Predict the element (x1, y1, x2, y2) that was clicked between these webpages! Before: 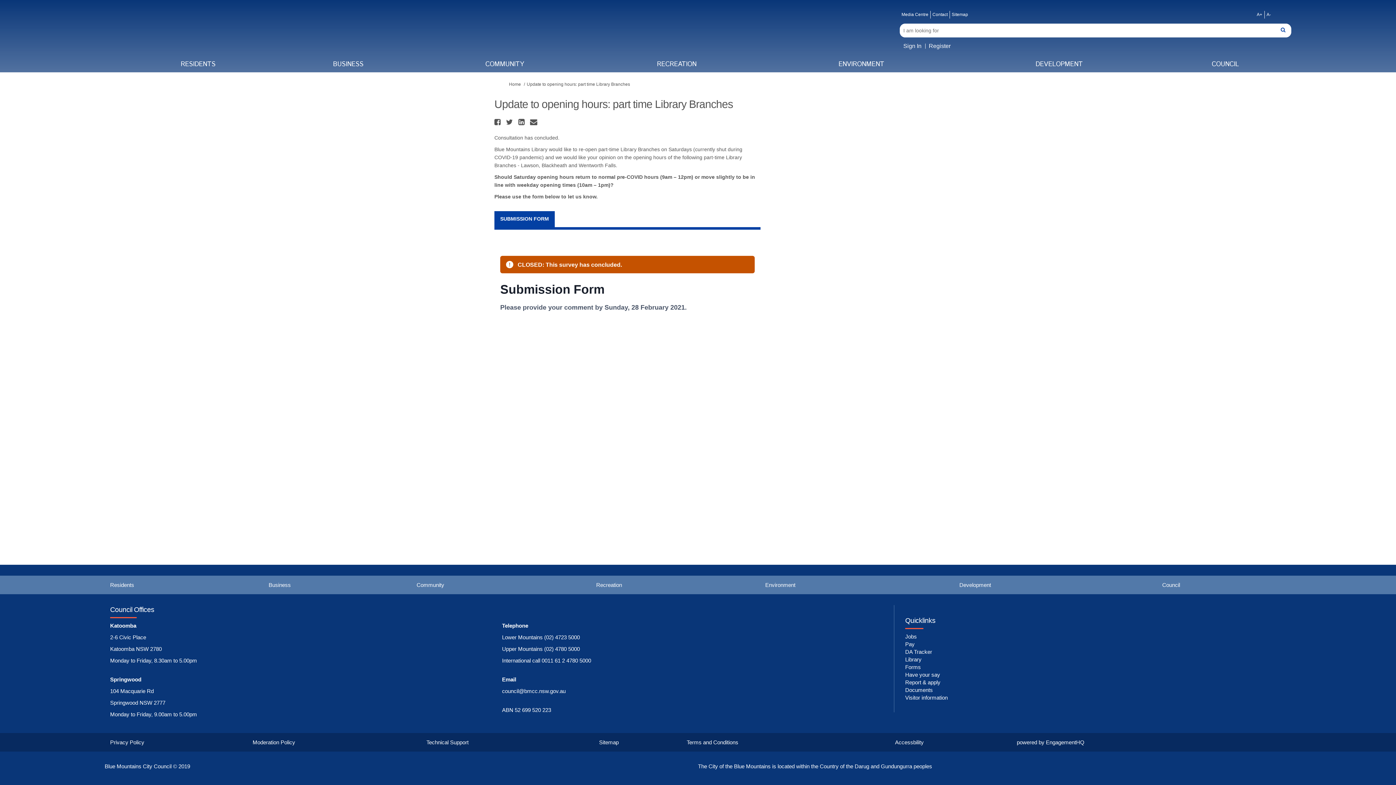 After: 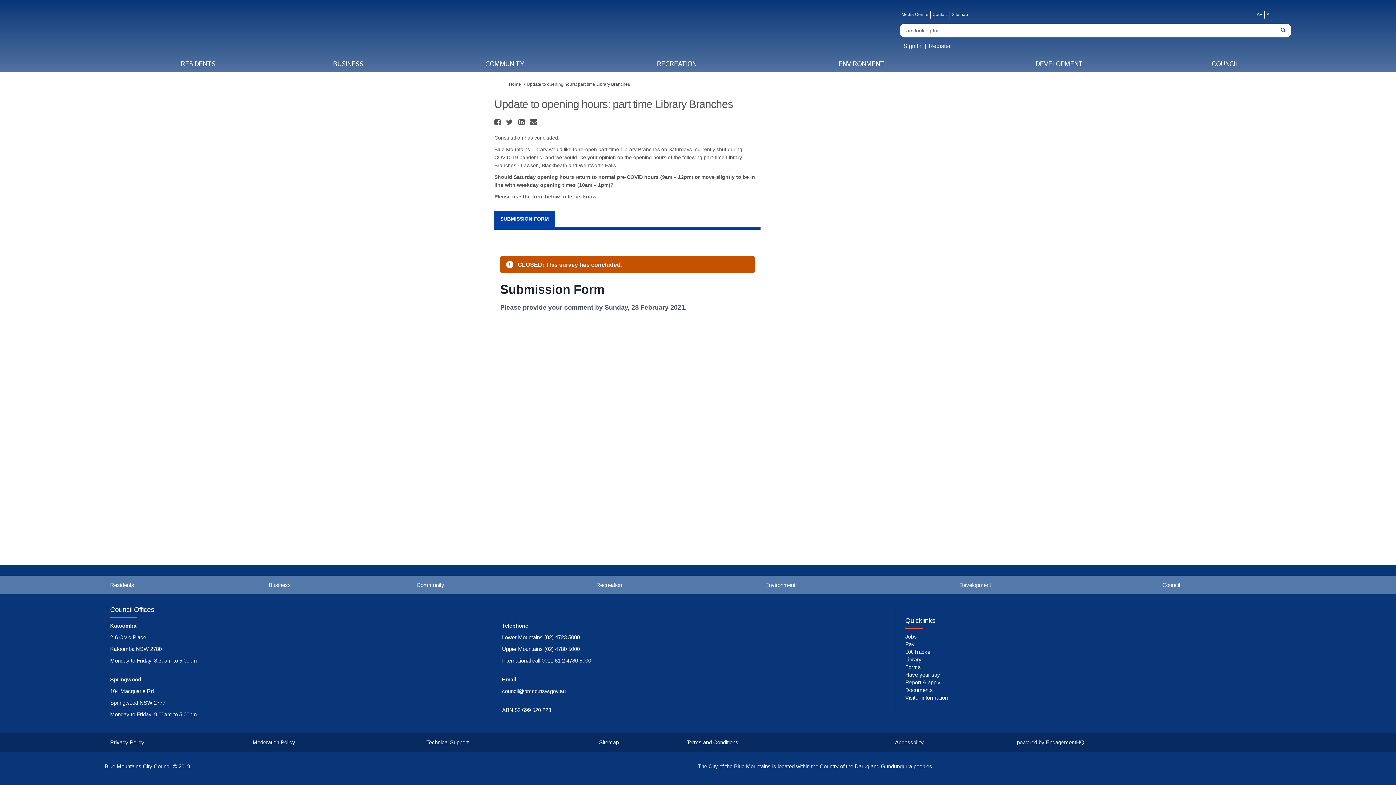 Action: bbox: (905, 656, 921, 662) label: Library